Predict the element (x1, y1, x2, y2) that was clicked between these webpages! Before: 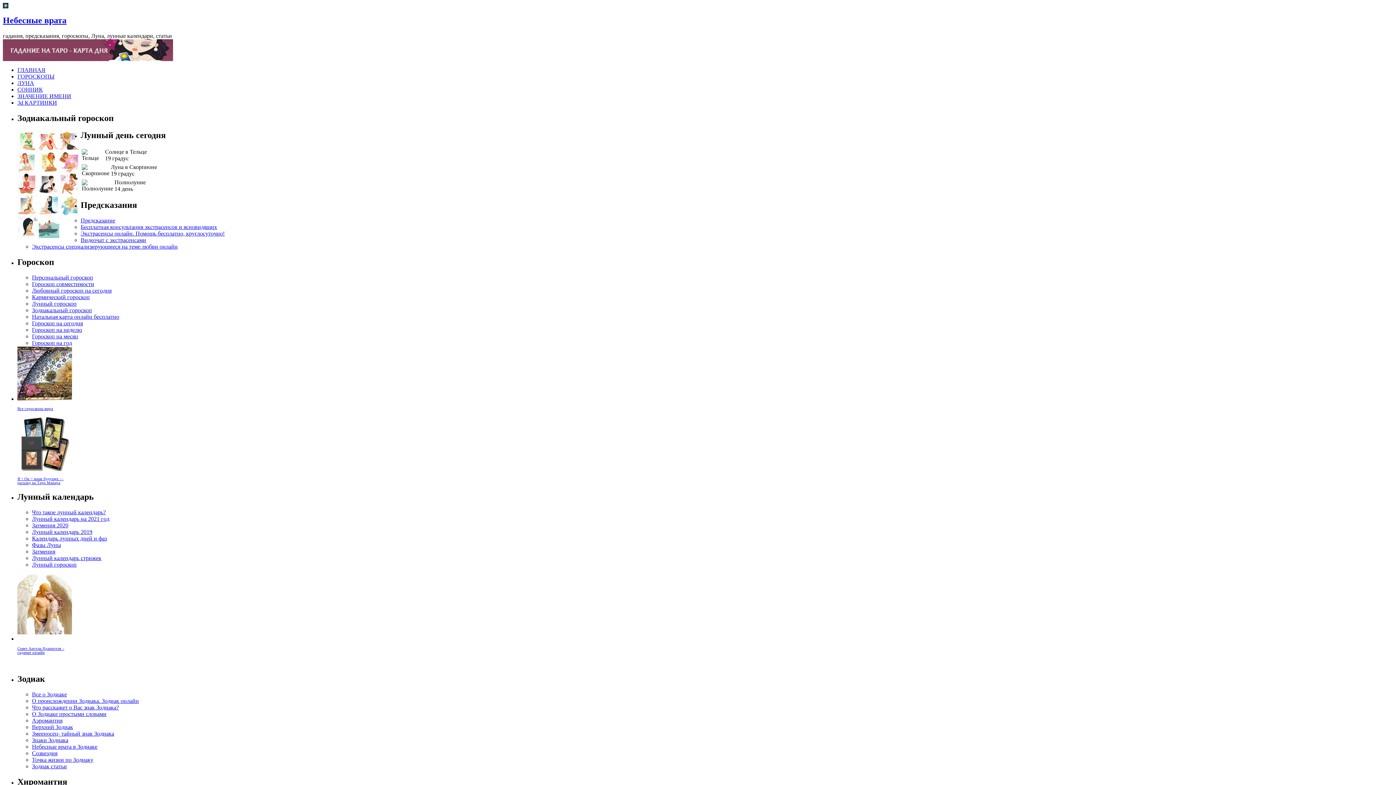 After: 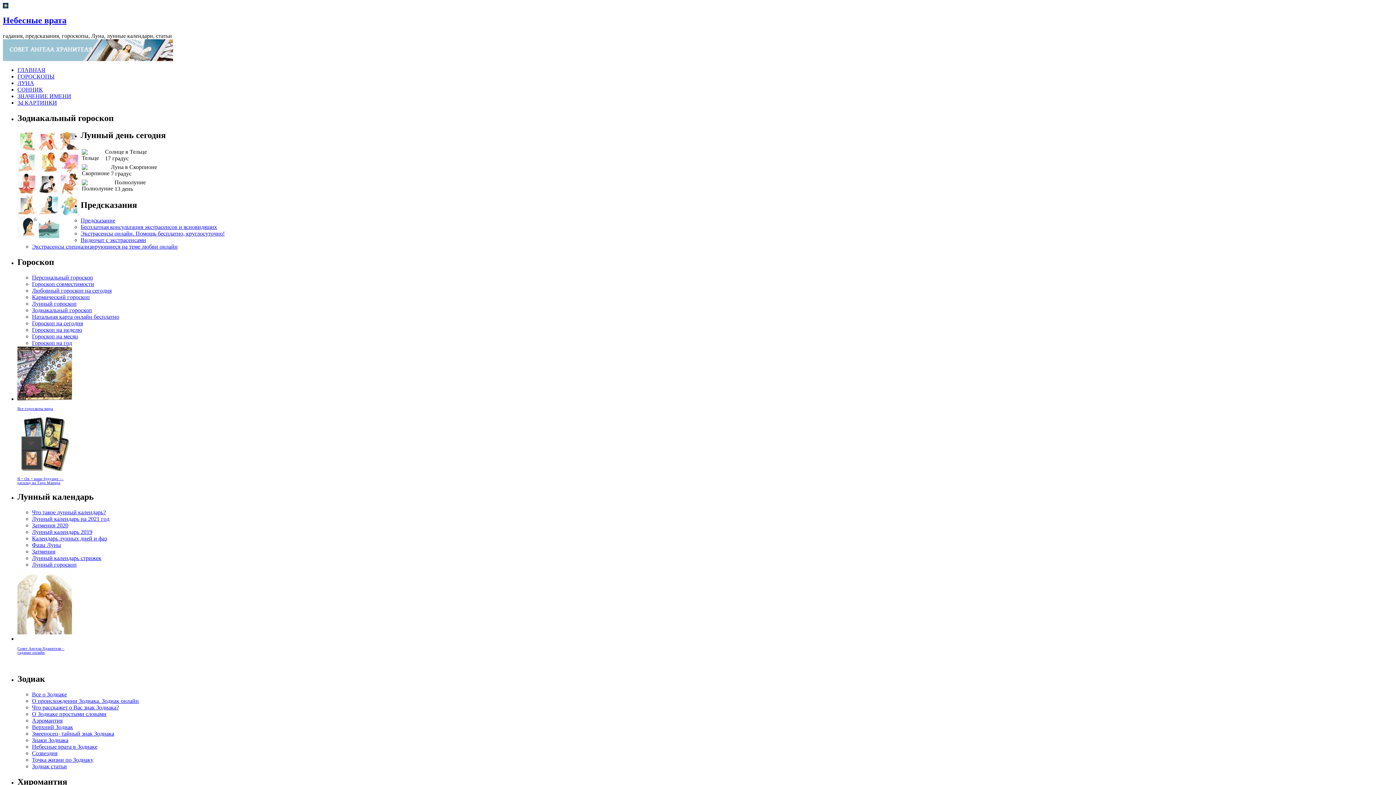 Action: label: Точка жизни по Зодиаку bbox: (32, 757, 93, 763)